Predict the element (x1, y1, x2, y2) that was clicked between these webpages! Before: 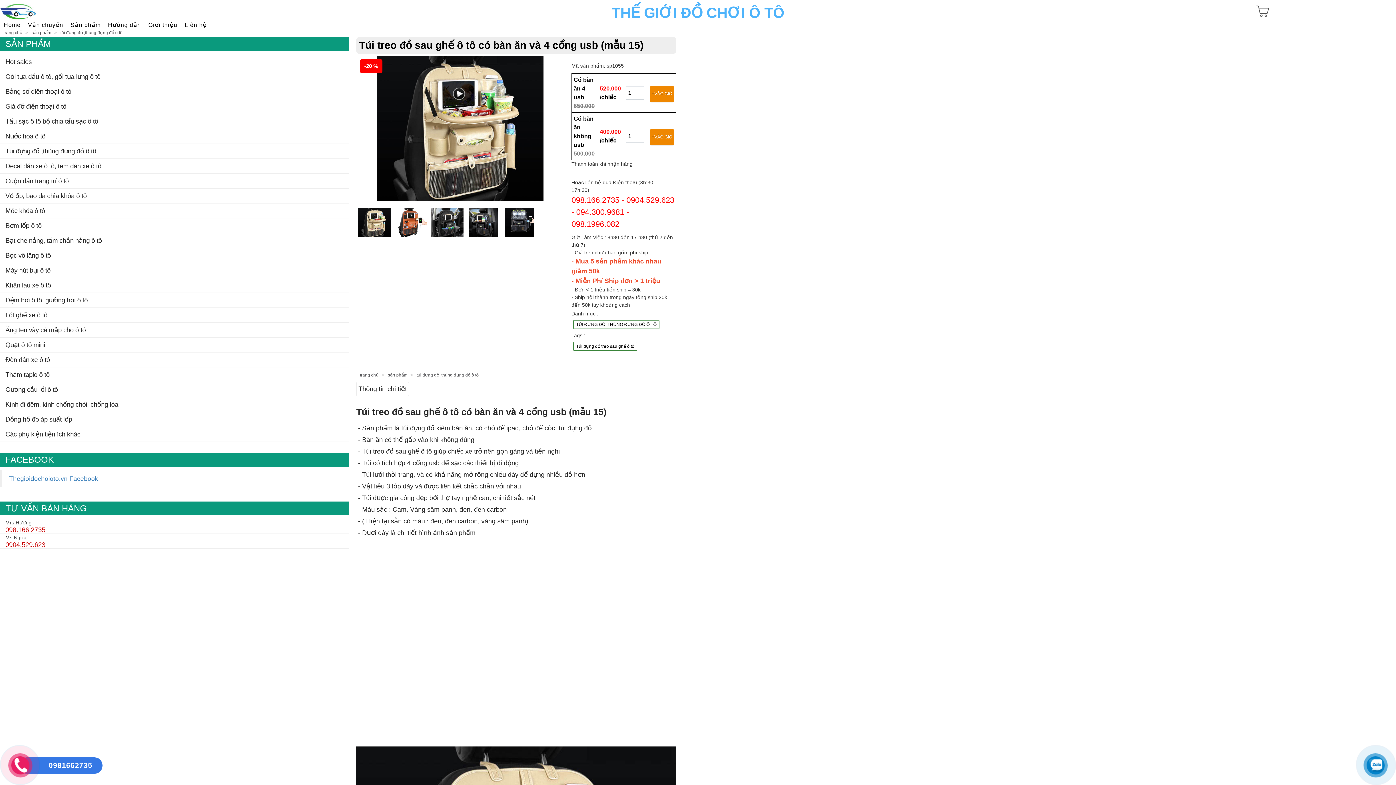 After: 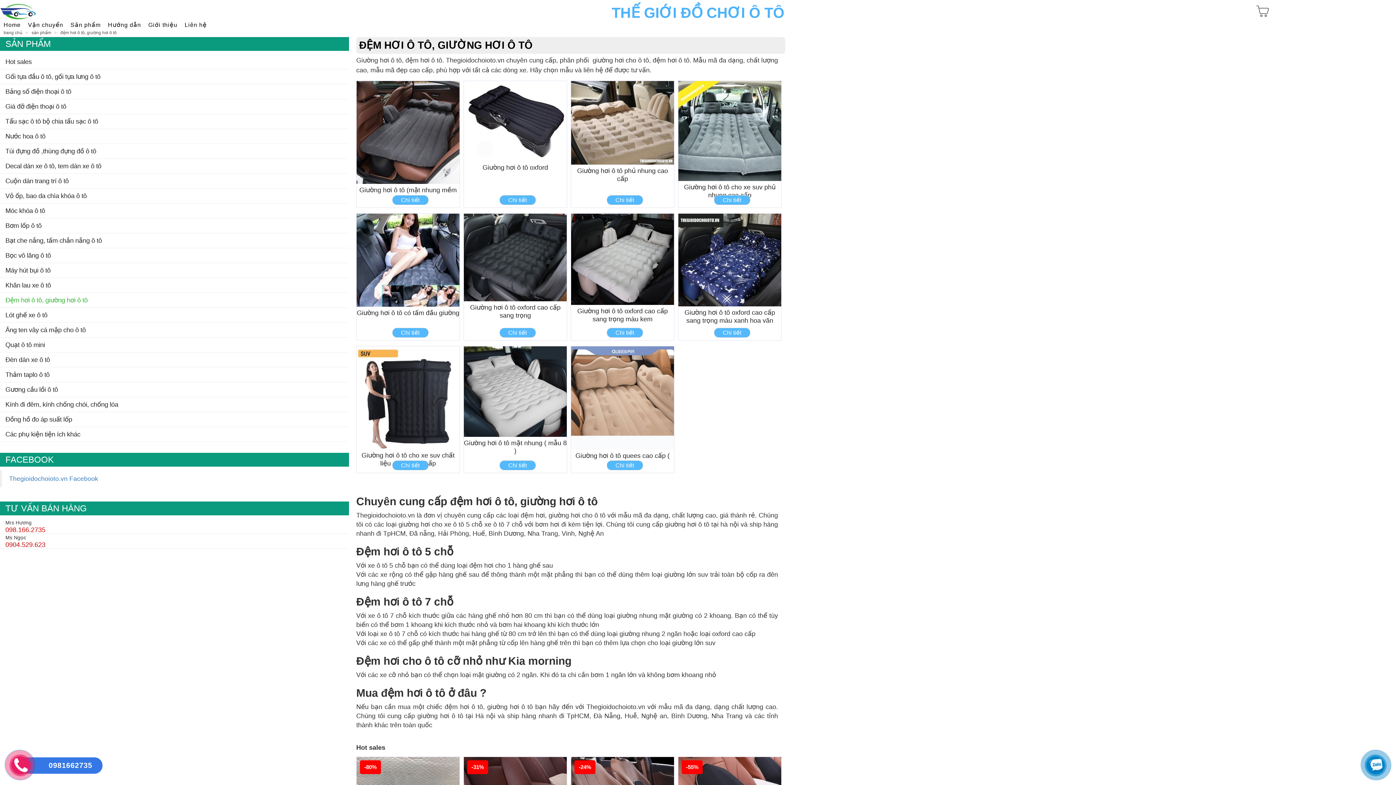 Action: label: Đệm hơi ô tô, giường hơi ô tô bbox: (0, 293, 349, 307)